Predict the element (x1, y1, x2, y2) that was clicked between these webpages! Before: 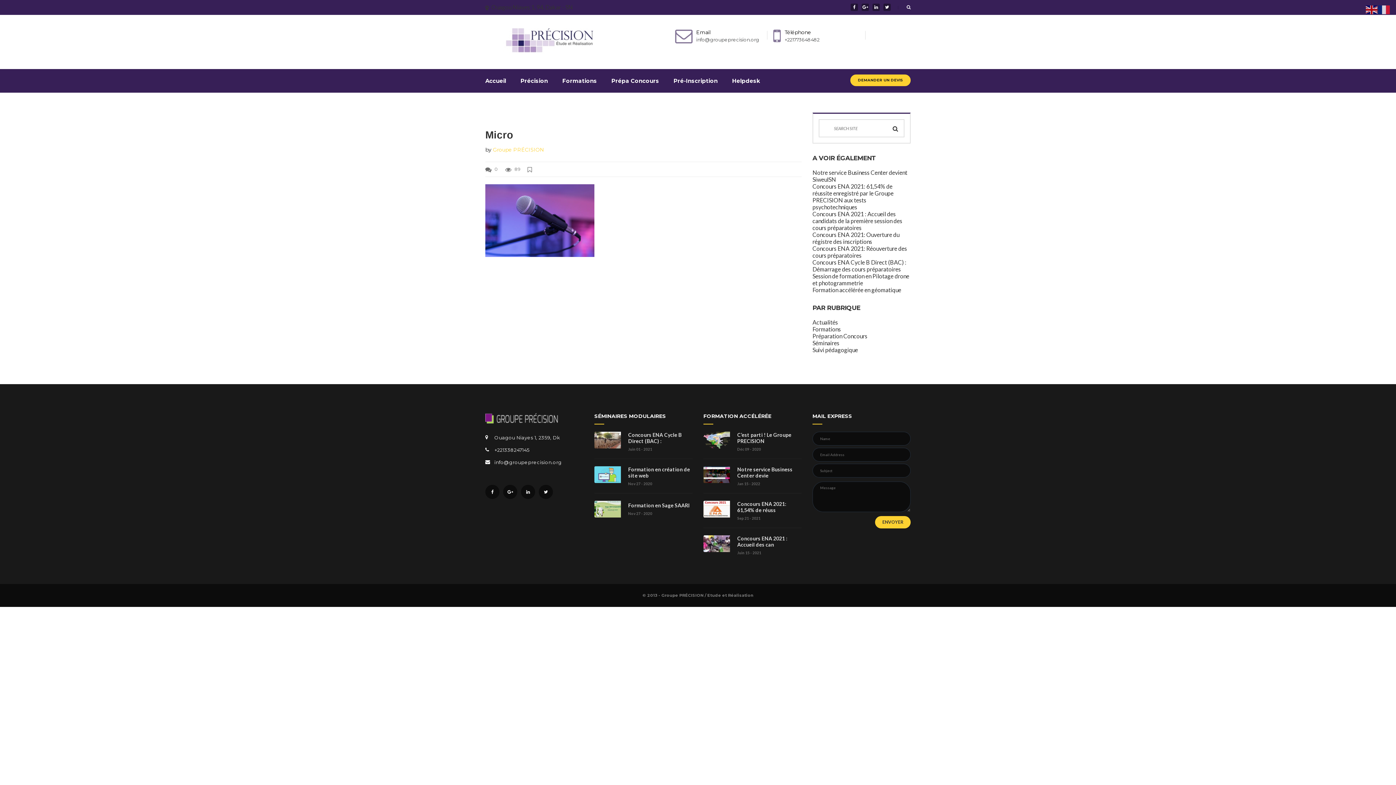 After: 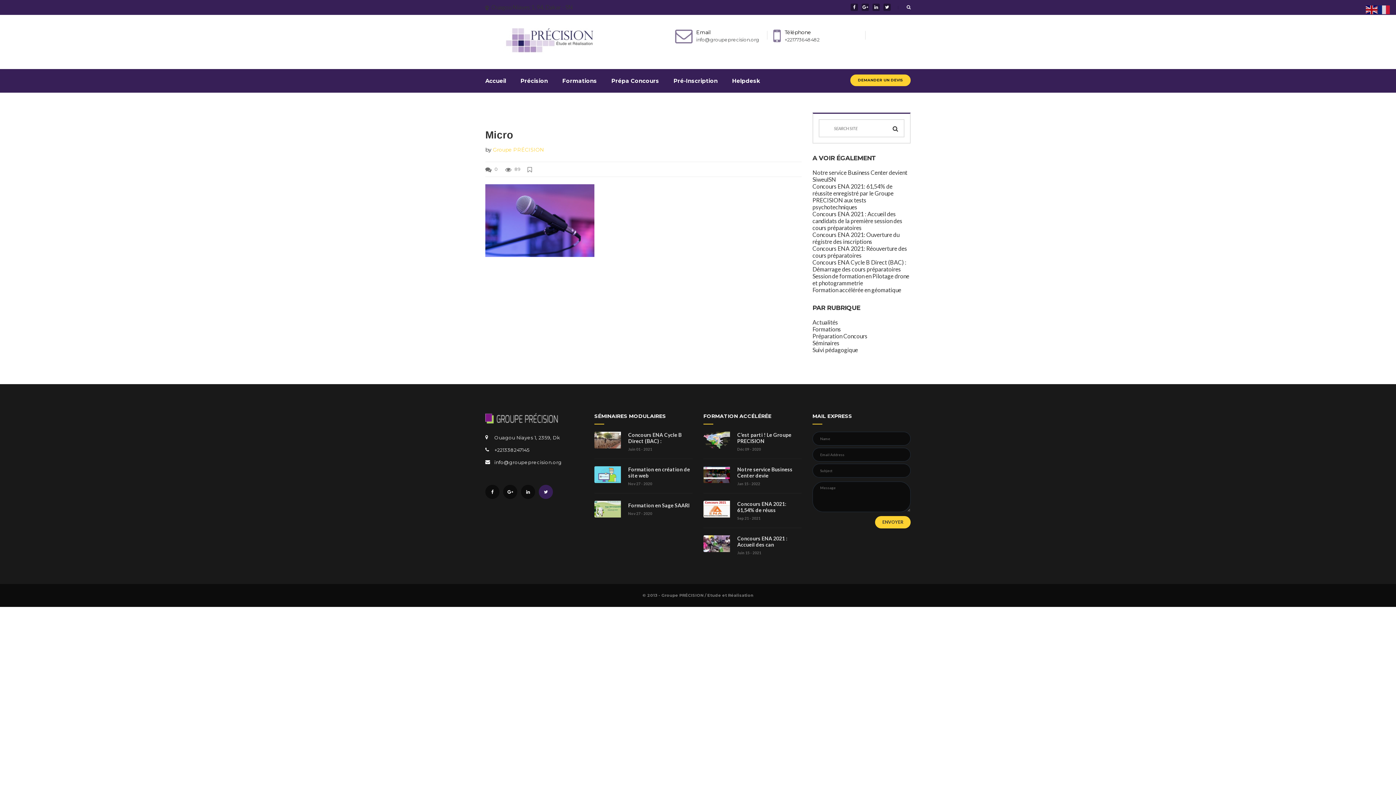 Action: bbox: (538, 485, 553, 499)